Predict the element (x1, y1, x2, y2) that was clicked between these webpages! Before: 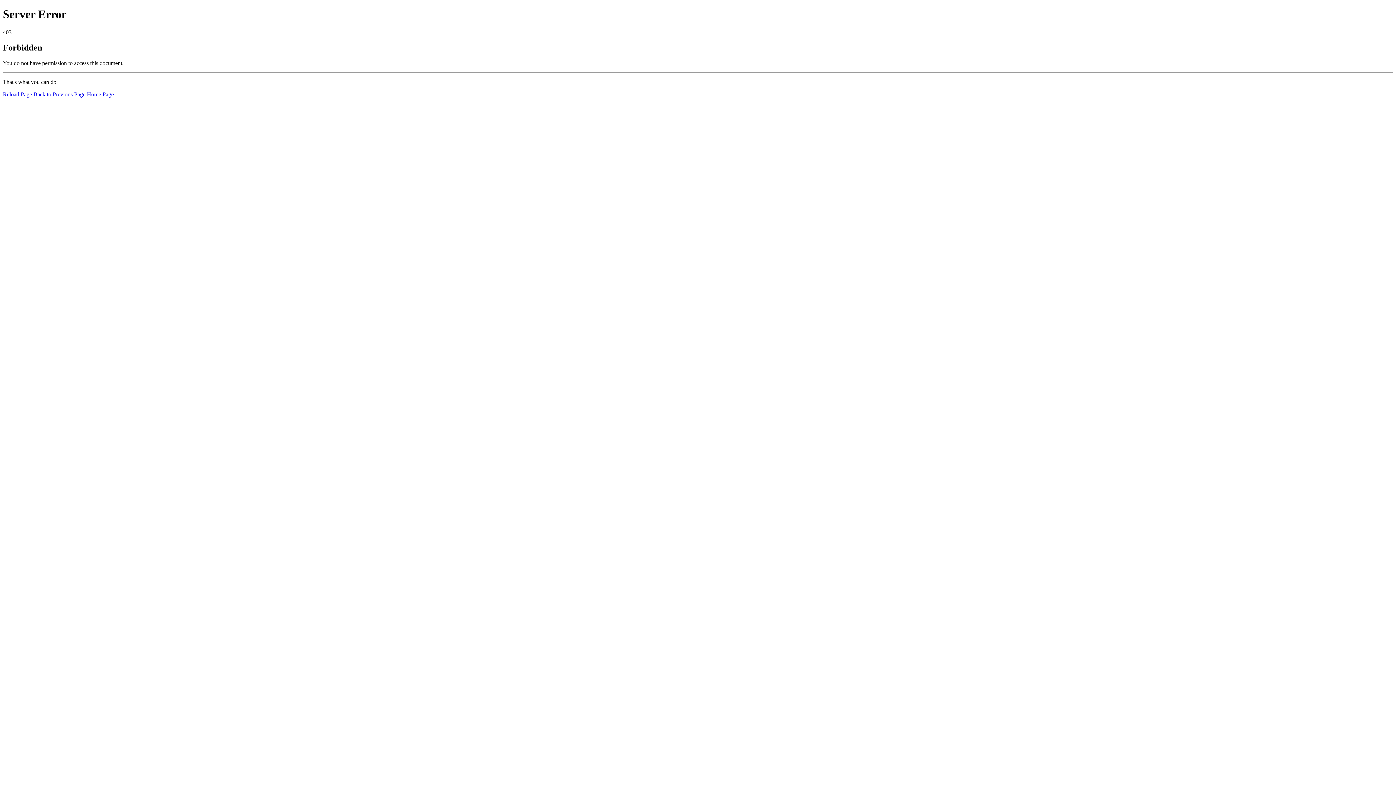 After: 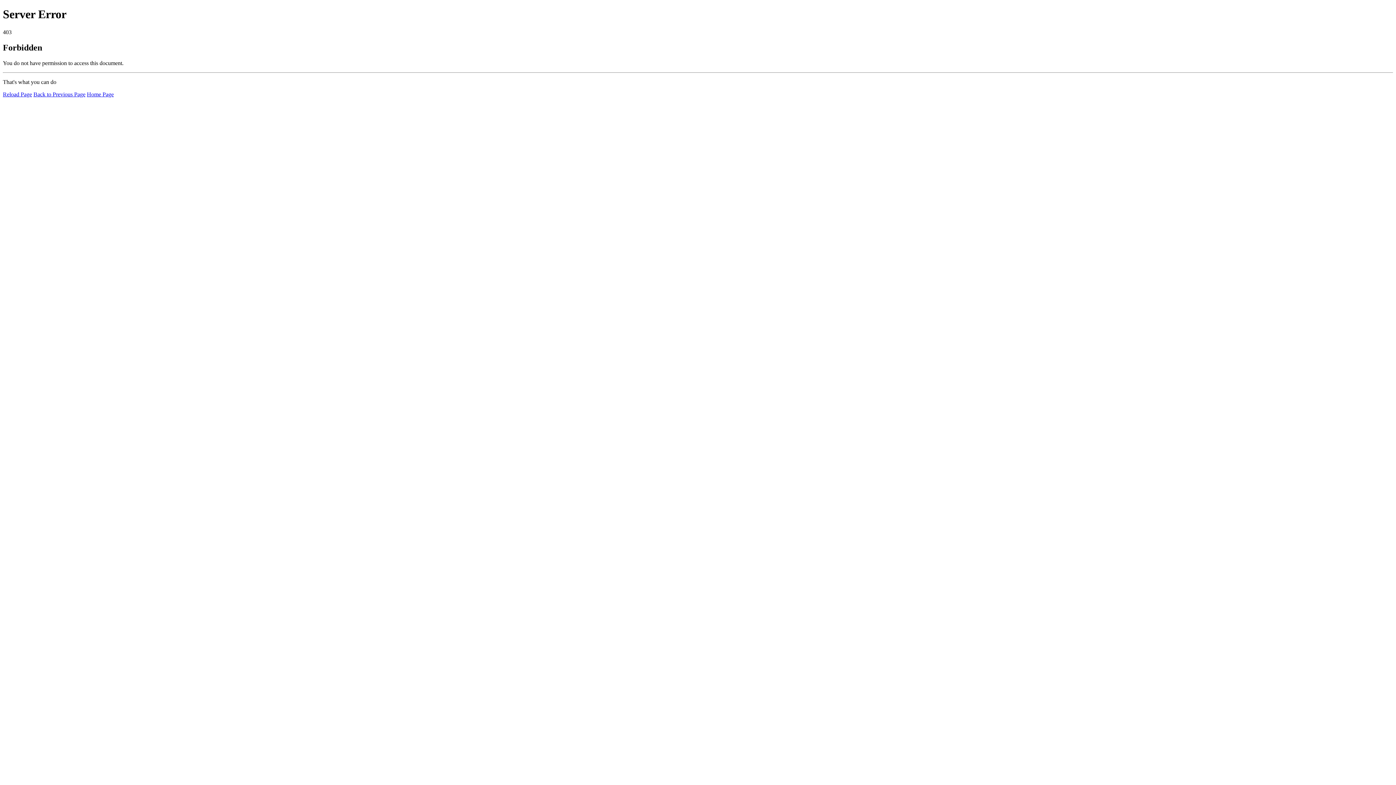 Action: bbox: (2, 91, 32, 97) label: Reload Page